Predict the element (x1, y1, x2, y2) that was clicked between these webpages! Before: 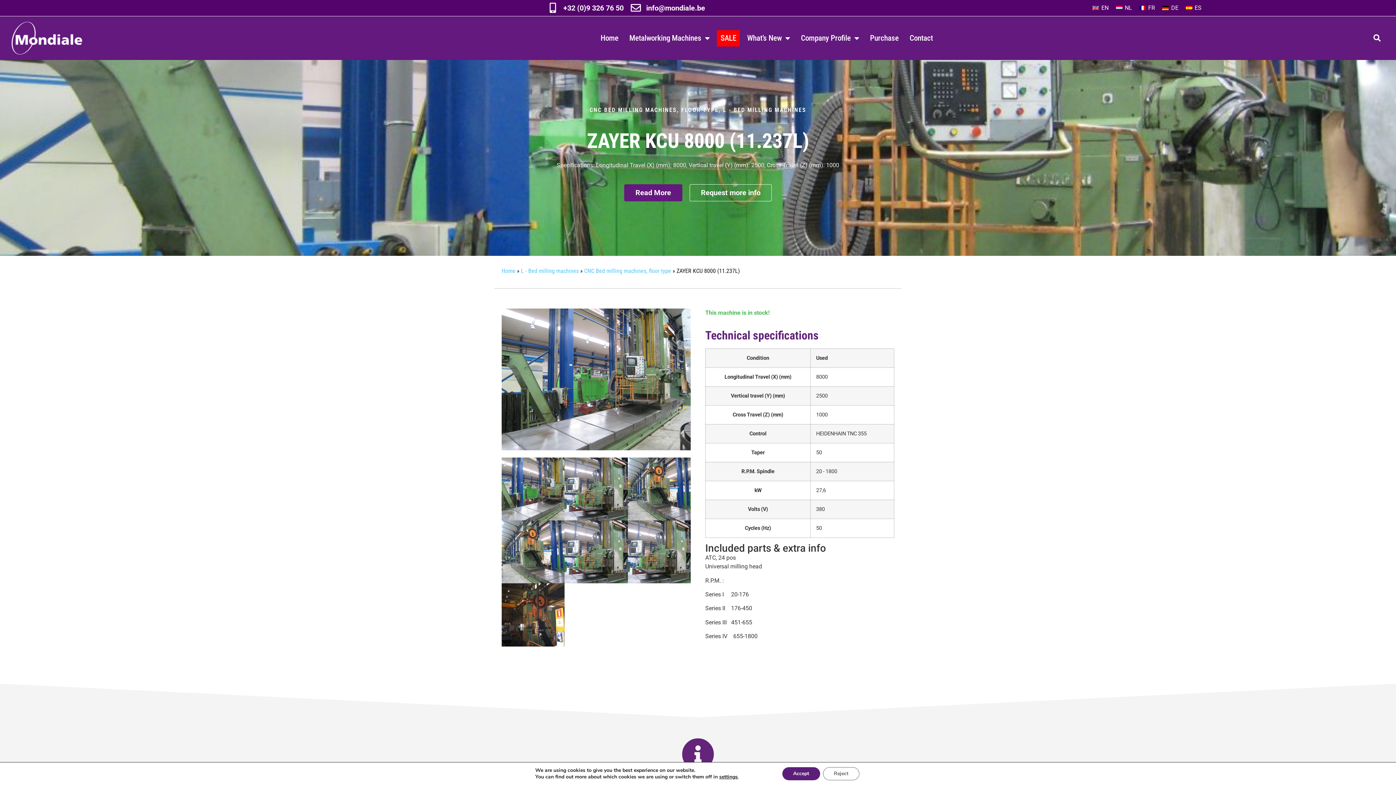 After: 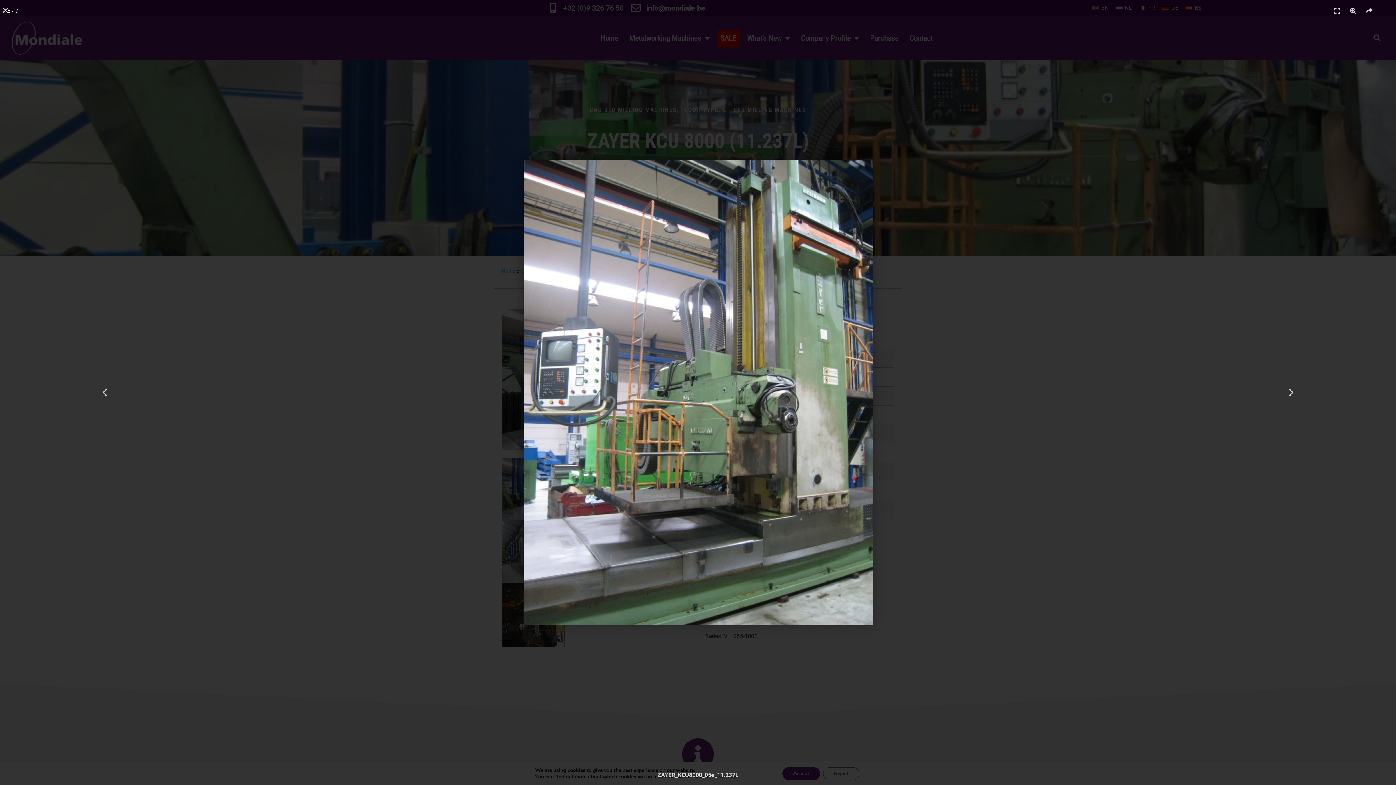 Action: bbox: (564, 520, 627, 583)